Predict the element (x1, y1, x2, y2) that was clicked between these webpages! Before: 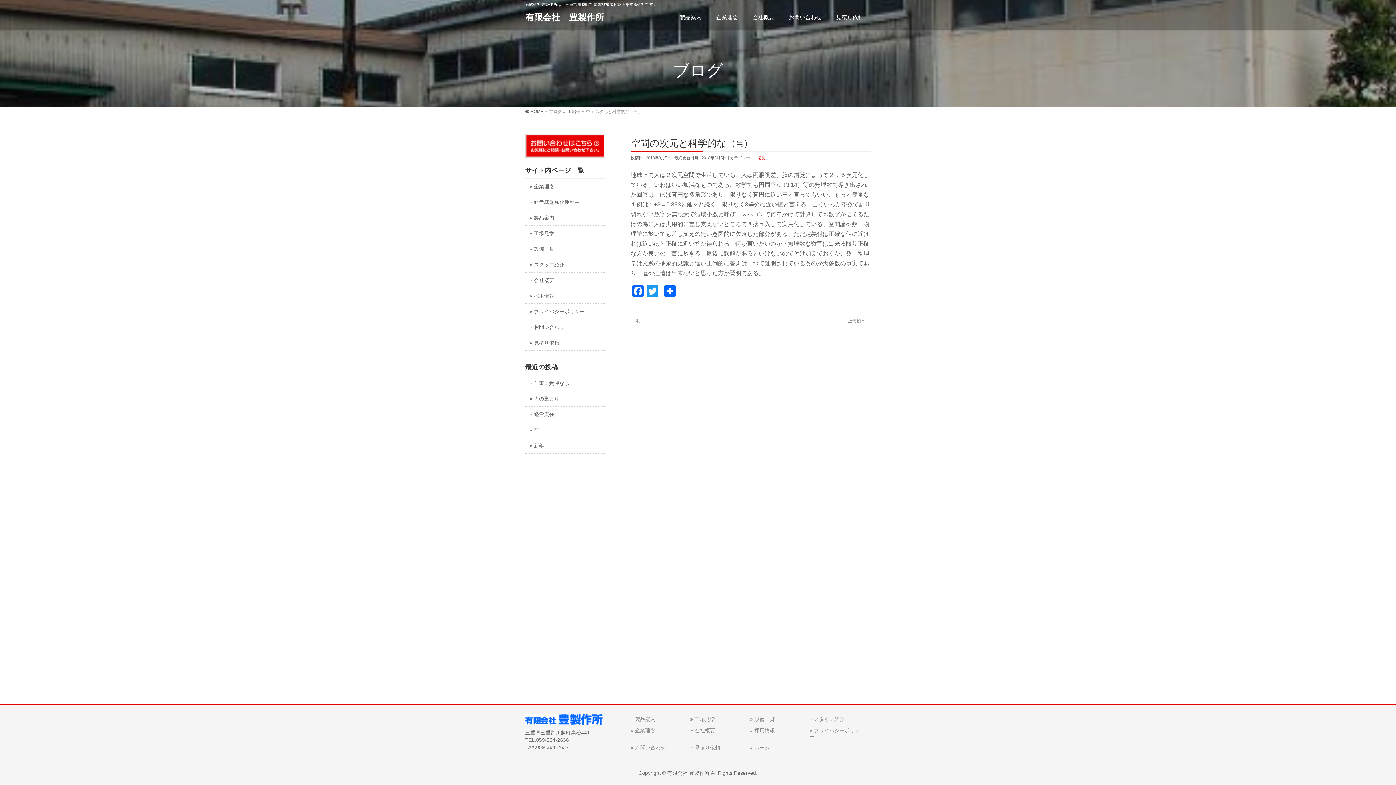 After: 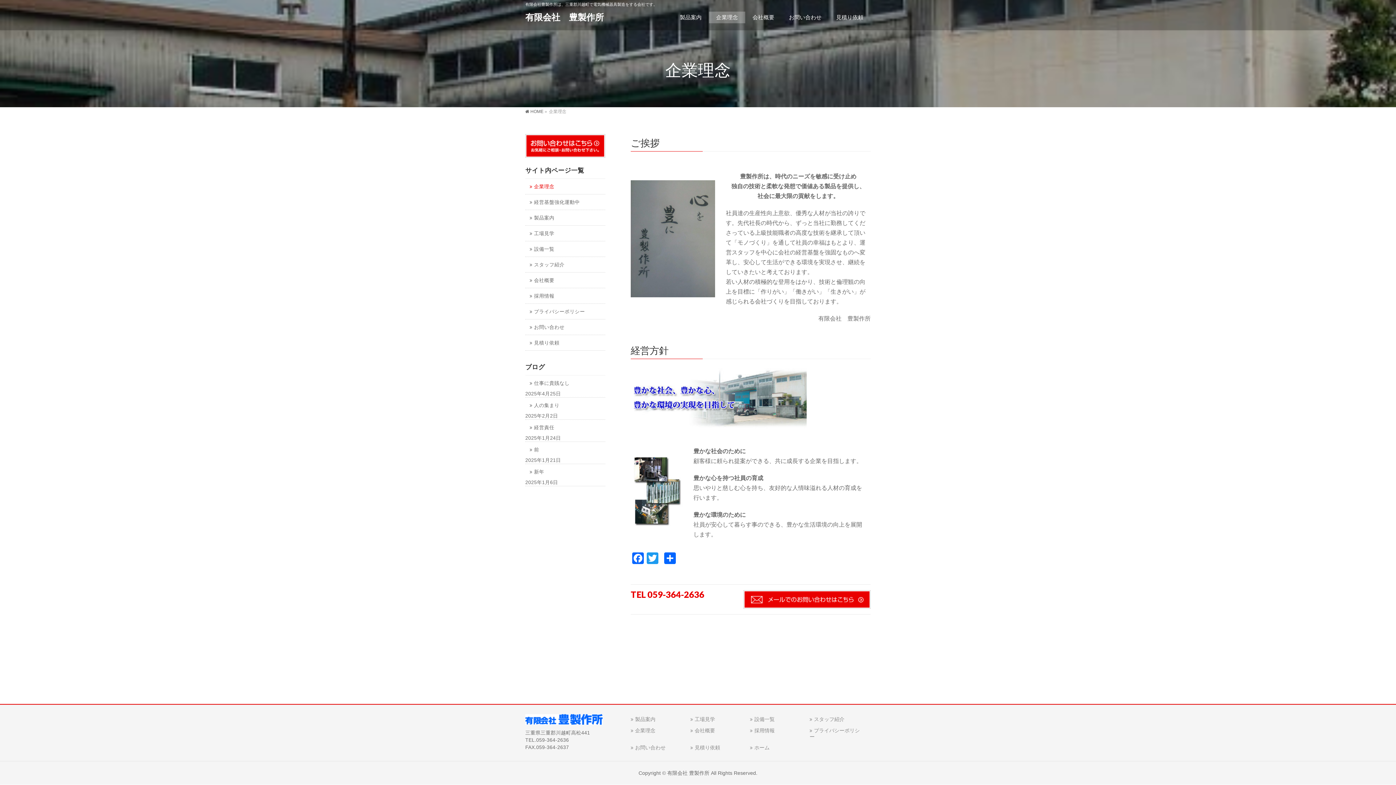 Action: bbox: (630, 727, 685, 734) label: 企業理念